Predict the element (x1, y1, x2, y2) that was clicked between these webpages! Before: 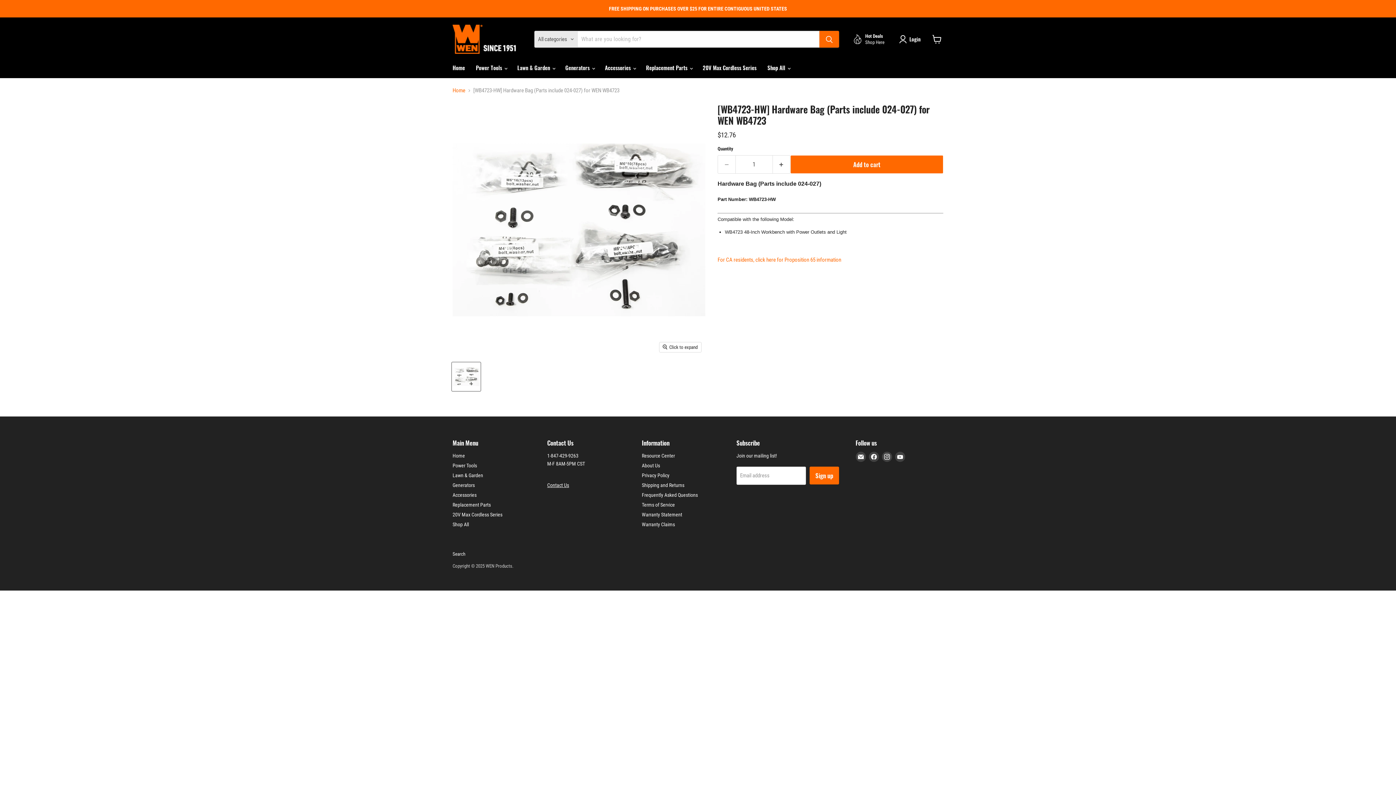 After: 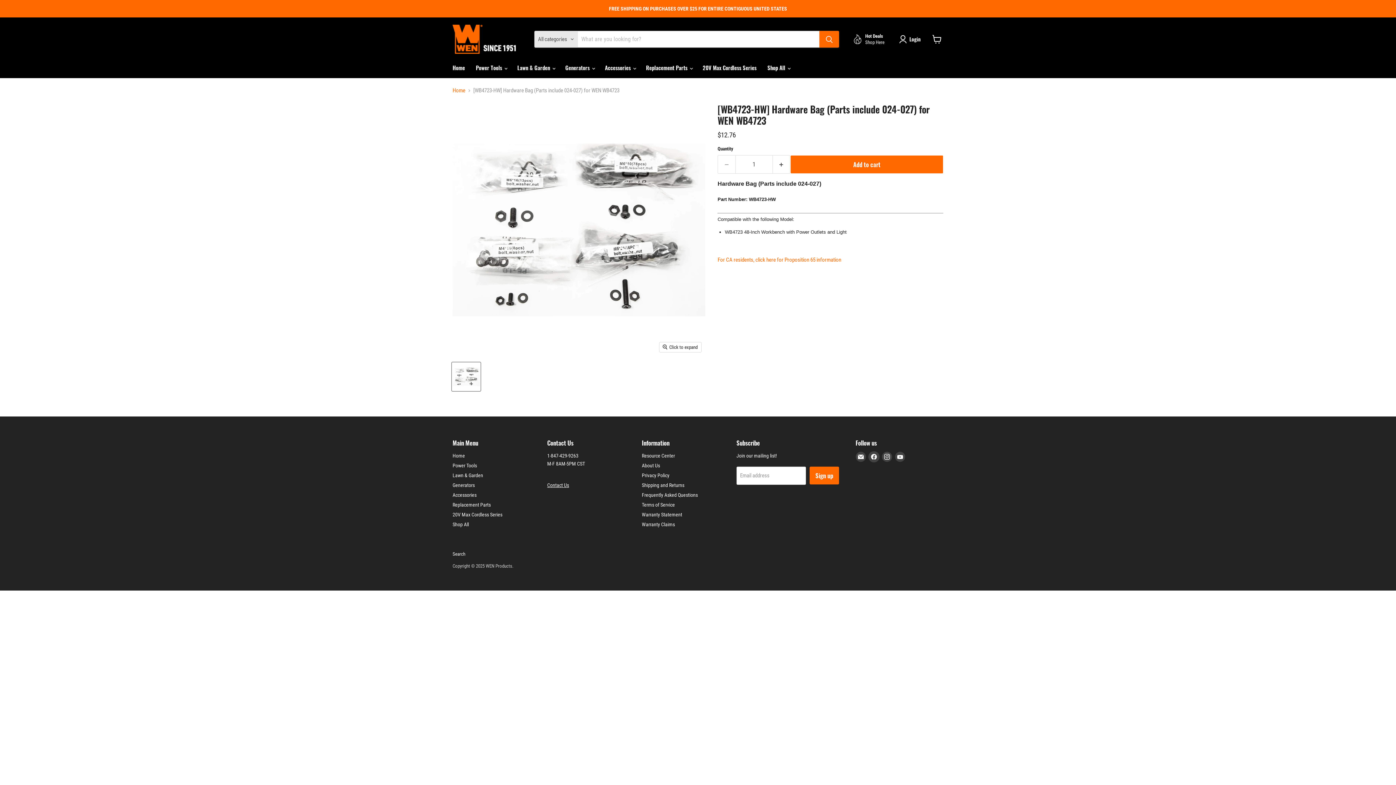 Action: bbox: (868, 452, 879, 462) label: Find us on Facebook